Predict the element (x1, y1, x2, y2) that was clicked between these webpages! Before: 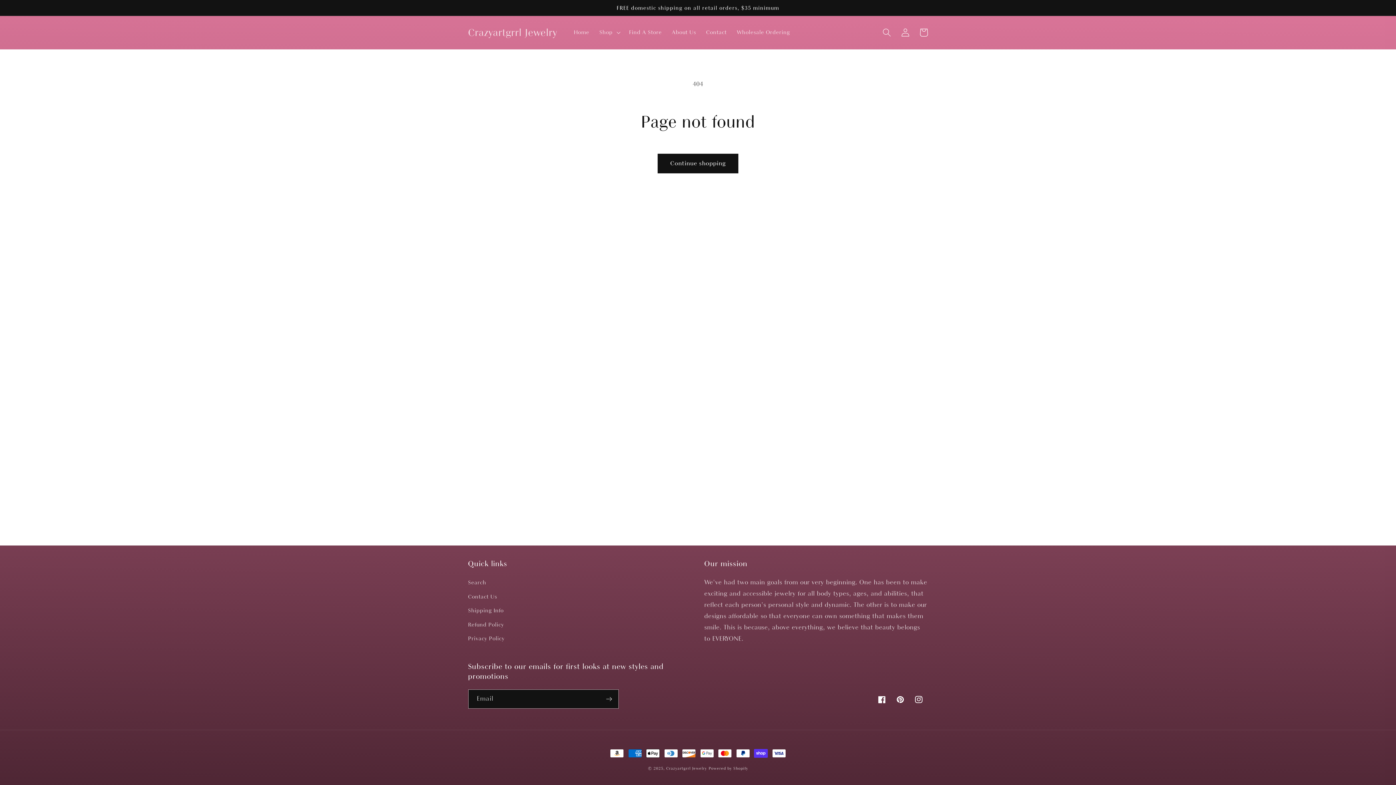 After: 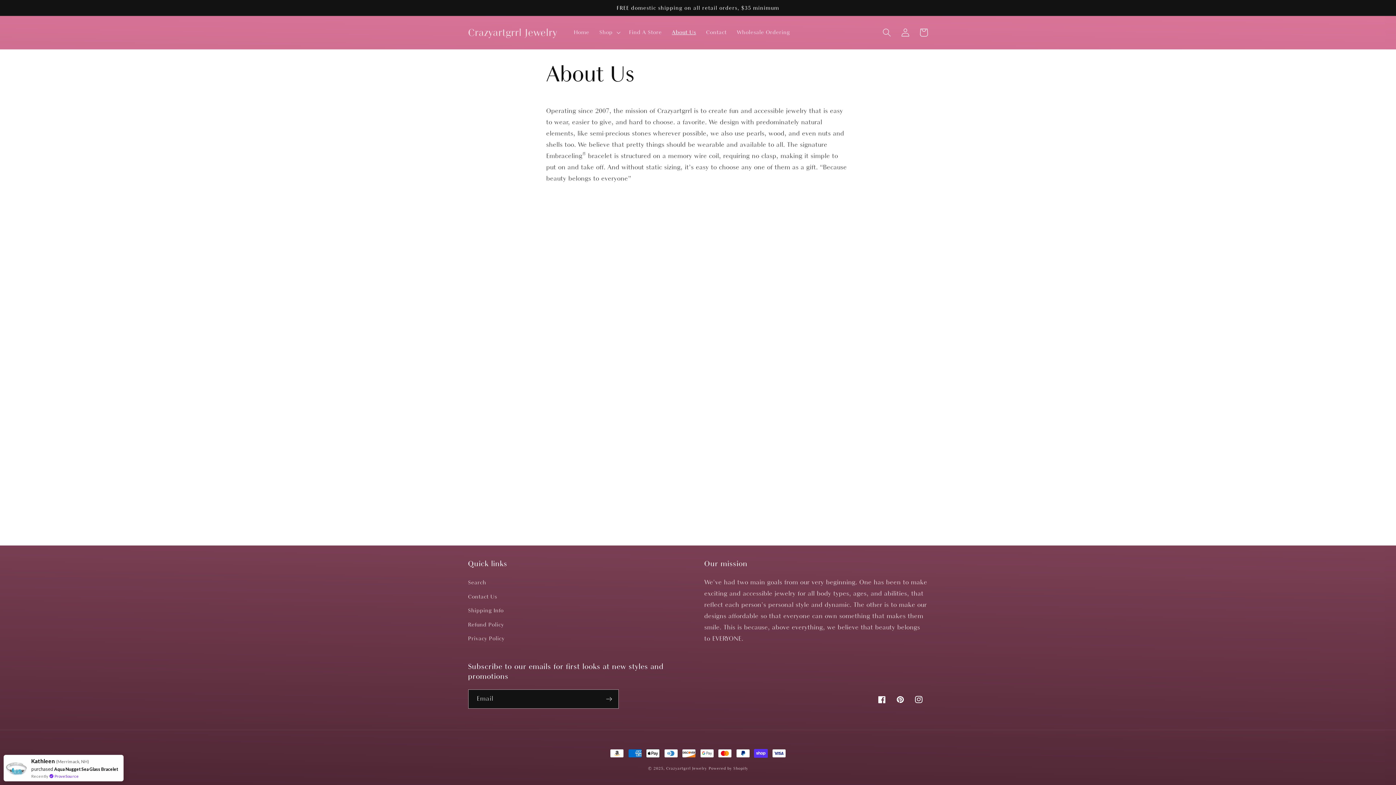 Action: label: About Us bbox: (667, 23, 701, 41)